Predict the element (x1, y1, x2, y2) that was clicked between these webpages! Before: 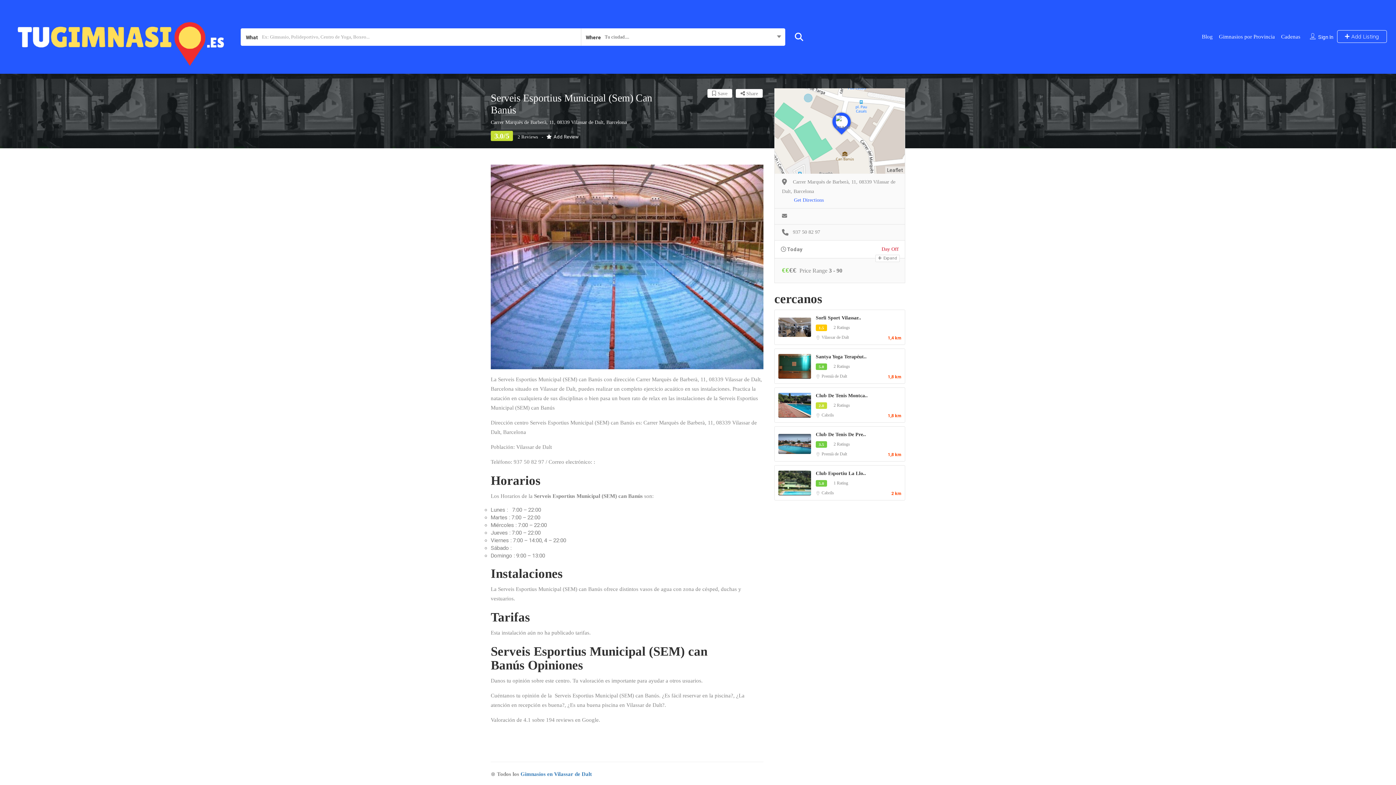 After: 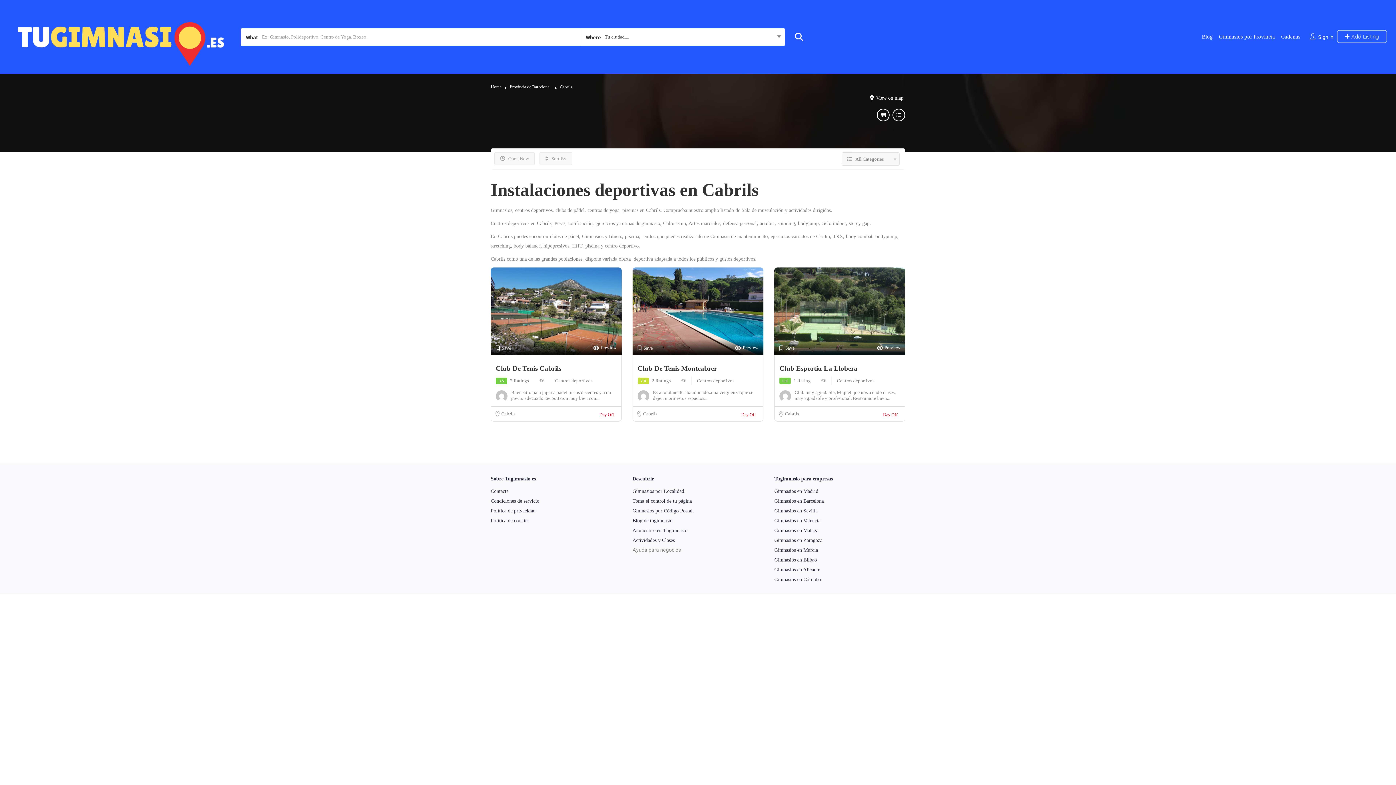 Action: bbox: (821, 490, 834, 495) label: Cabrils